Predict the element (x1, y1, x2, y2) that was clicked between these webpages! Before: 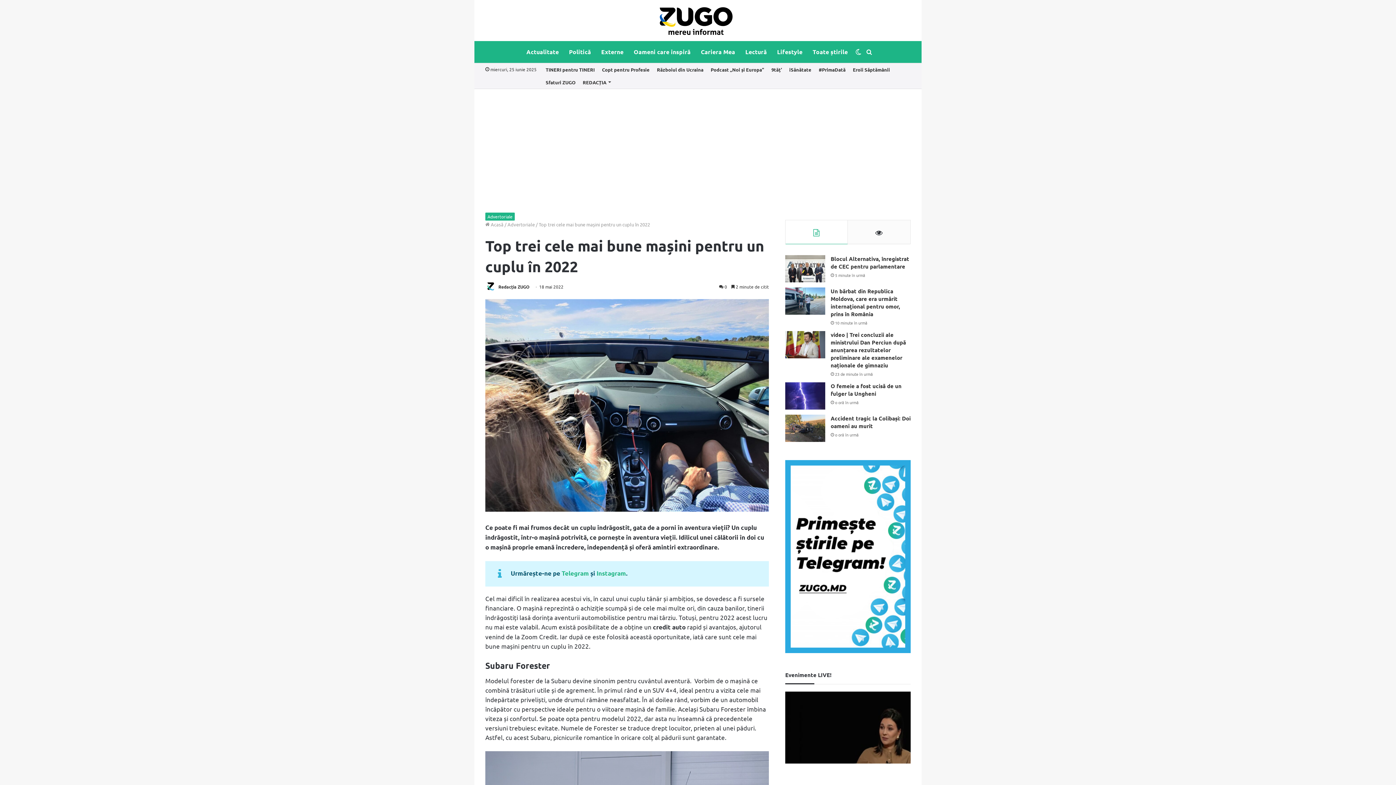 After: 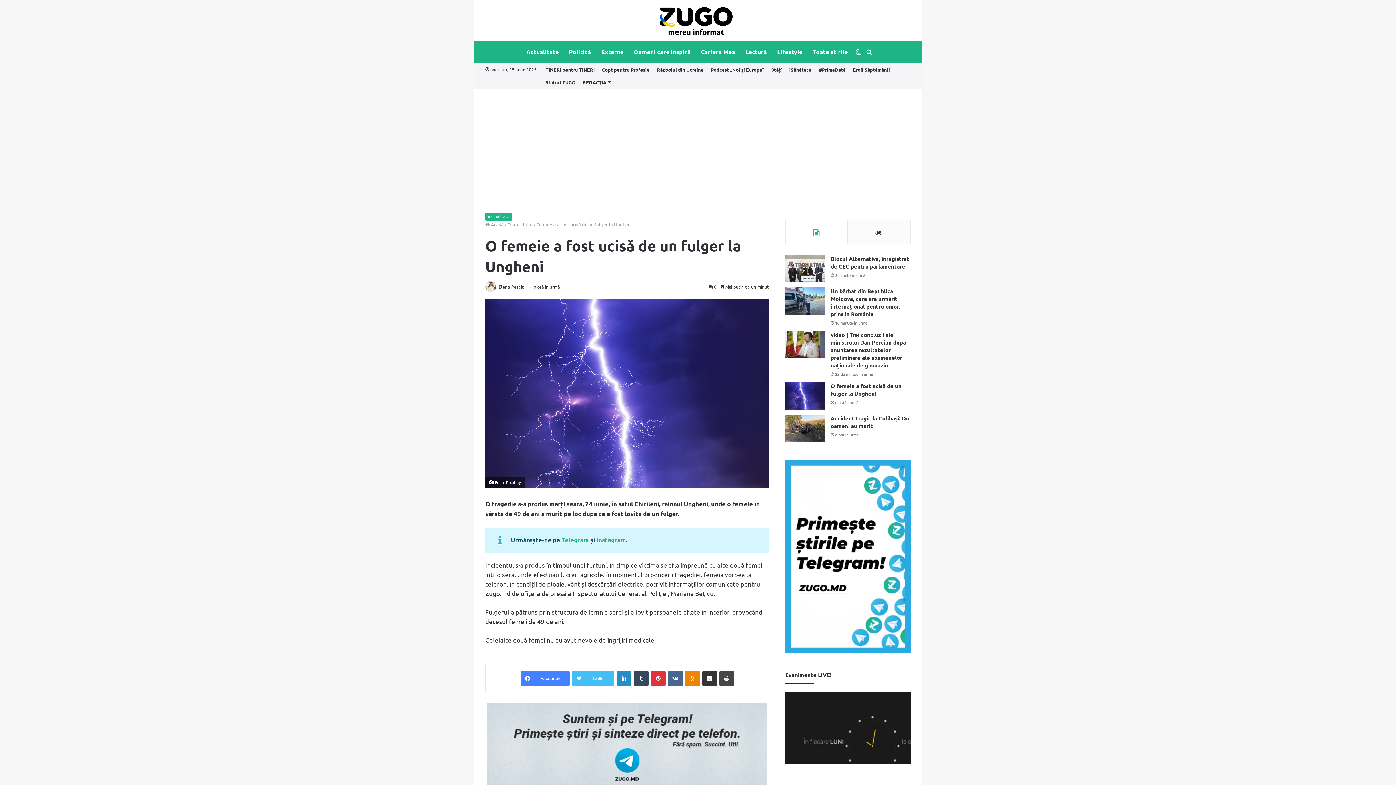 Action: label: O femeie a fost ucisă de un fulger la Ungheni bbox: (830, 382, 901, 397)